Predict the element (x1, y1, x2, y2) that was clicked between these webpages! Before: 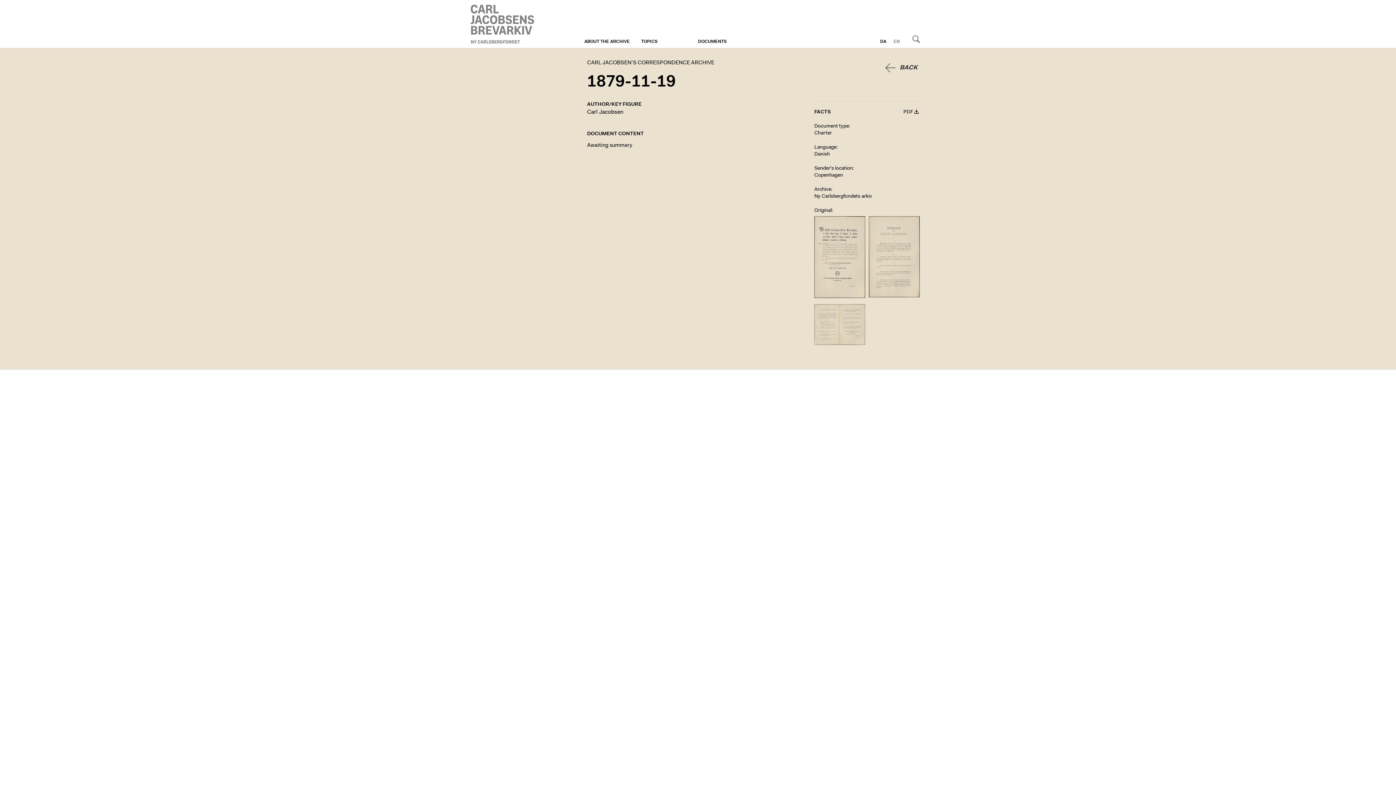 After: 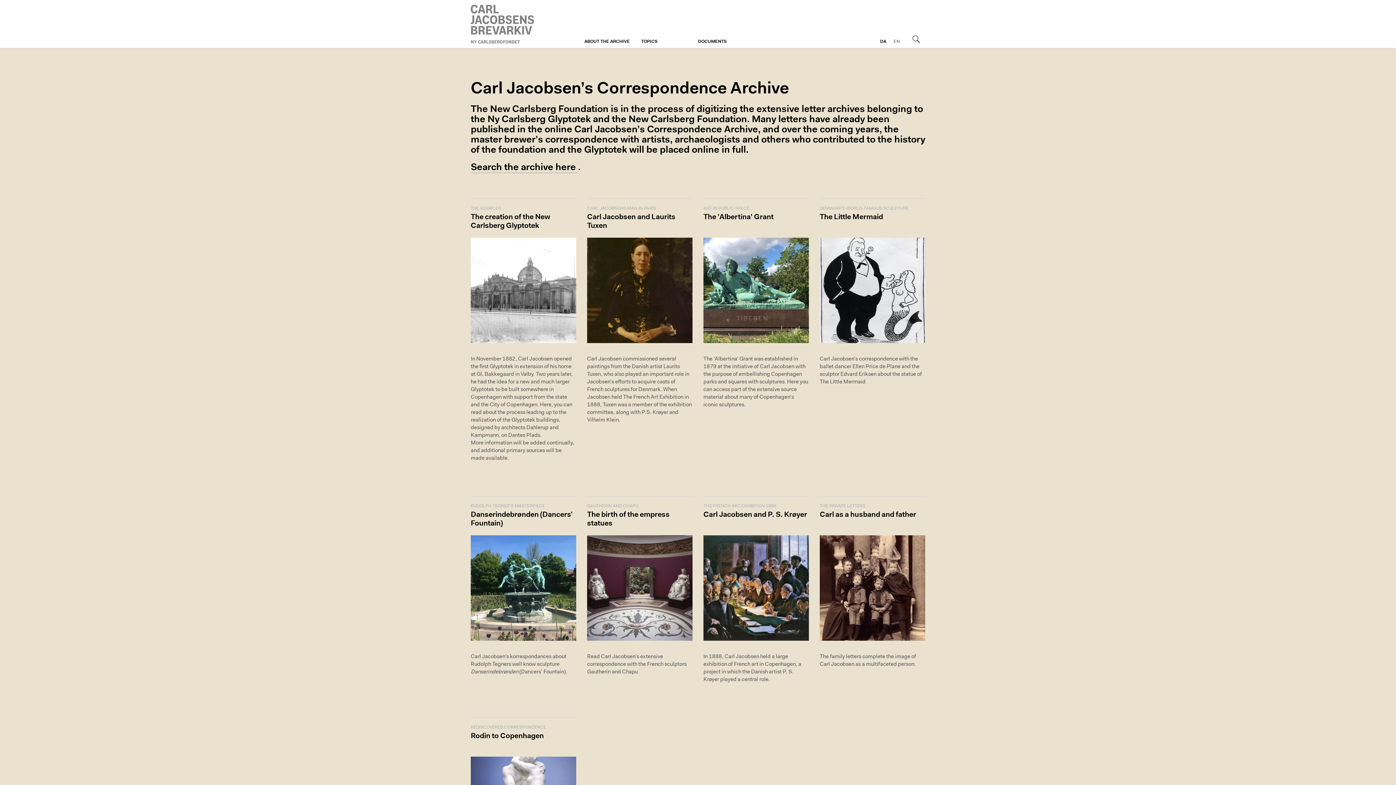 Action: label: TOPICS bbox: (641, 35, 657, 48)